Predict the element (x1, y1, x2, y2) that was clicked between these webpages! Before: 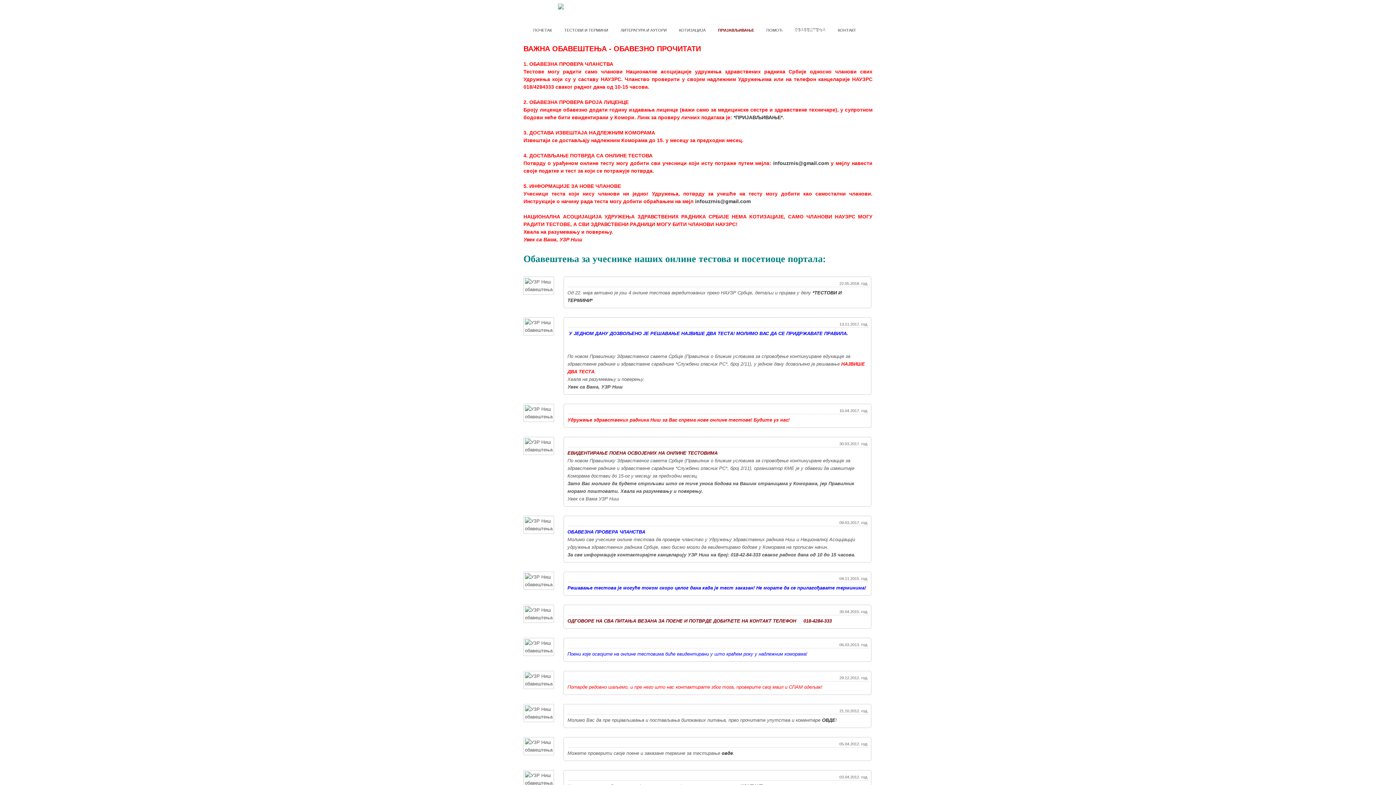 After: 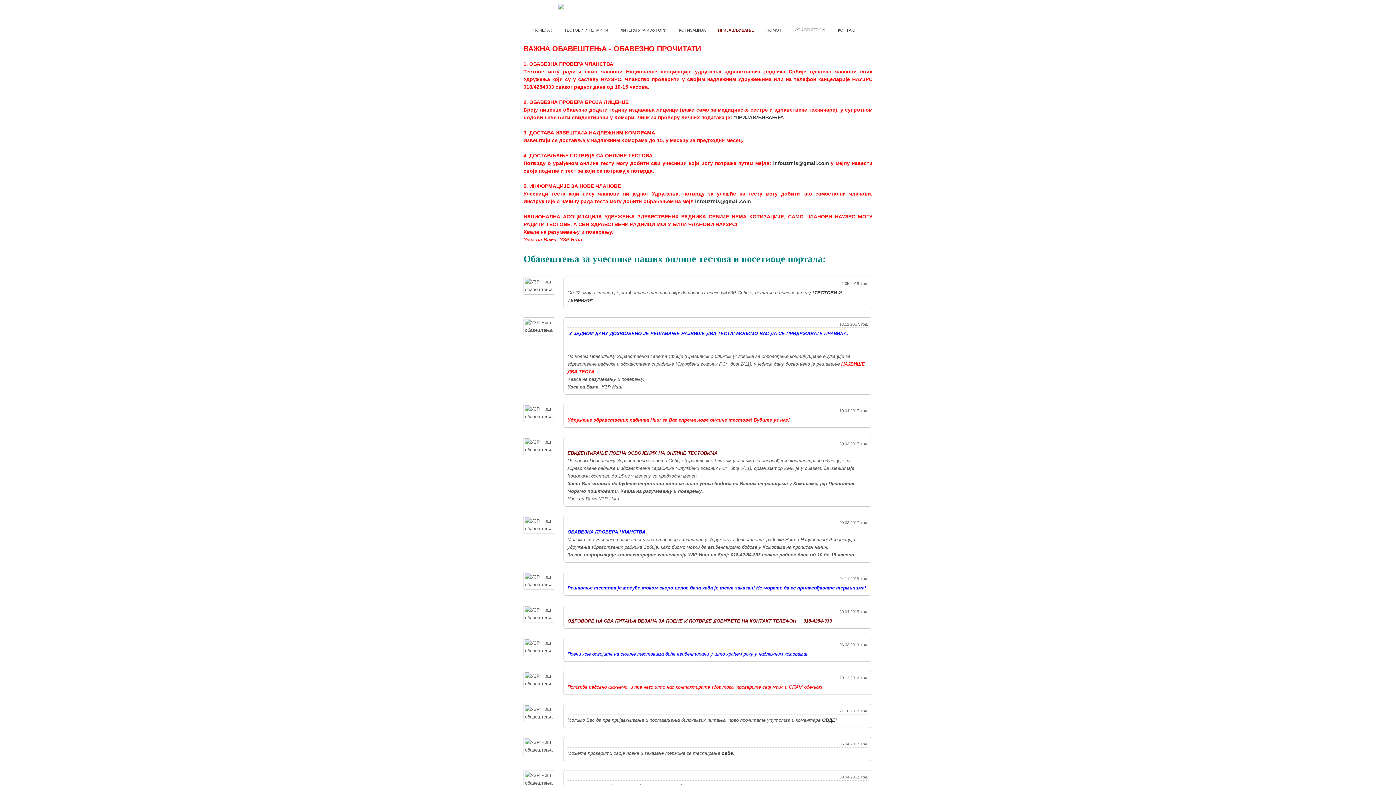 Action: bbox: (788, 22, 832, 38) label: ОБАВЕШТЕЊА